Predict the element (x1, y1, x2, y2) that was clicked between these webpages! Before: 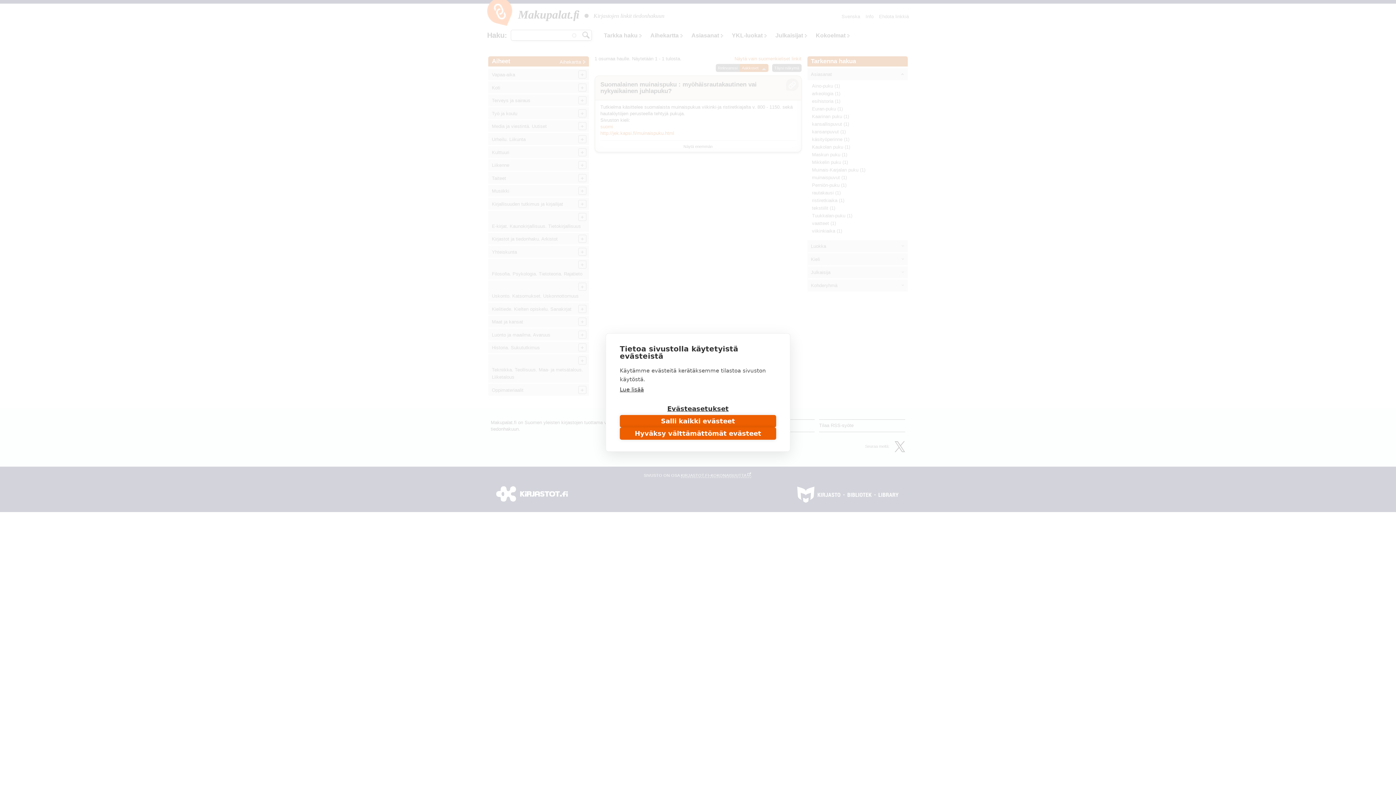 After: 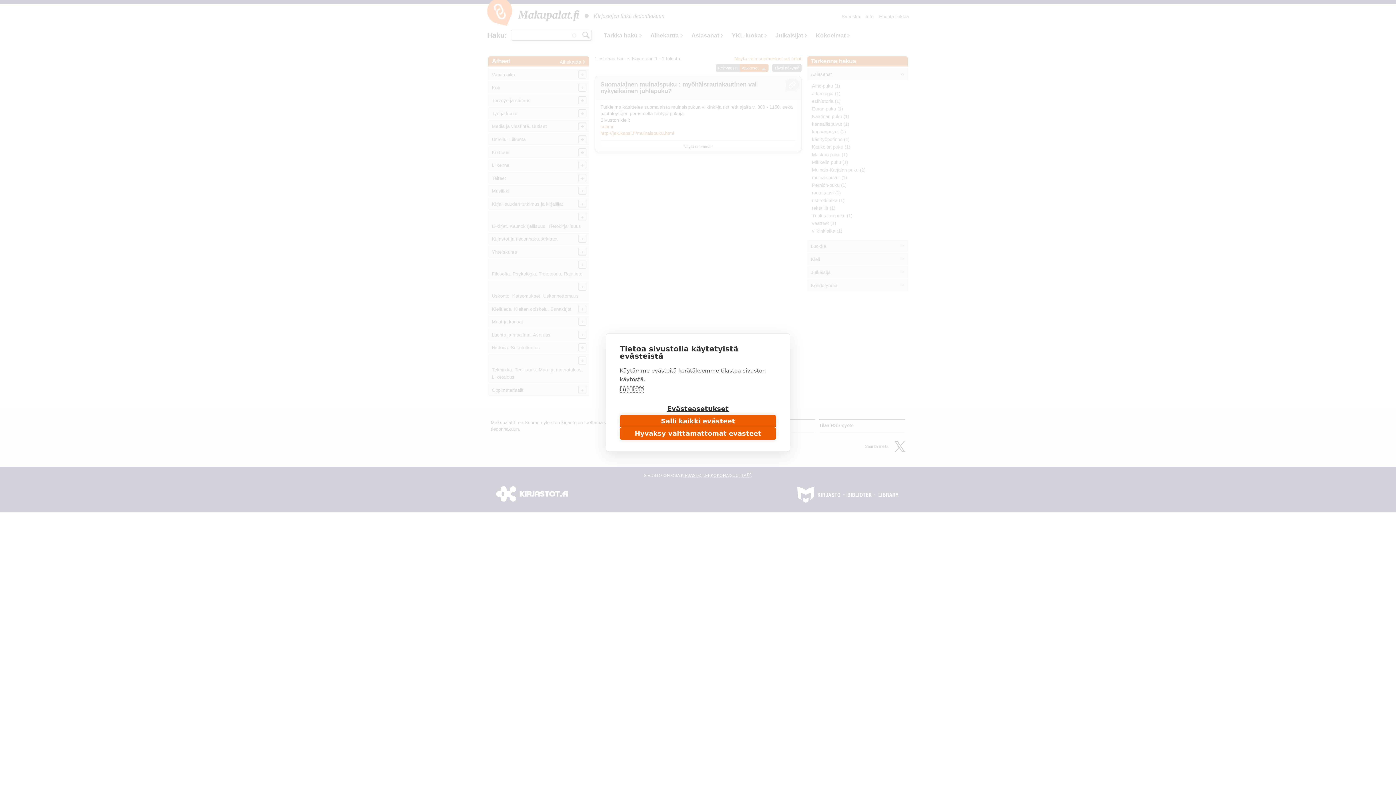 Action: bbox: (620, 386, 644, 393) label: Lue lisää